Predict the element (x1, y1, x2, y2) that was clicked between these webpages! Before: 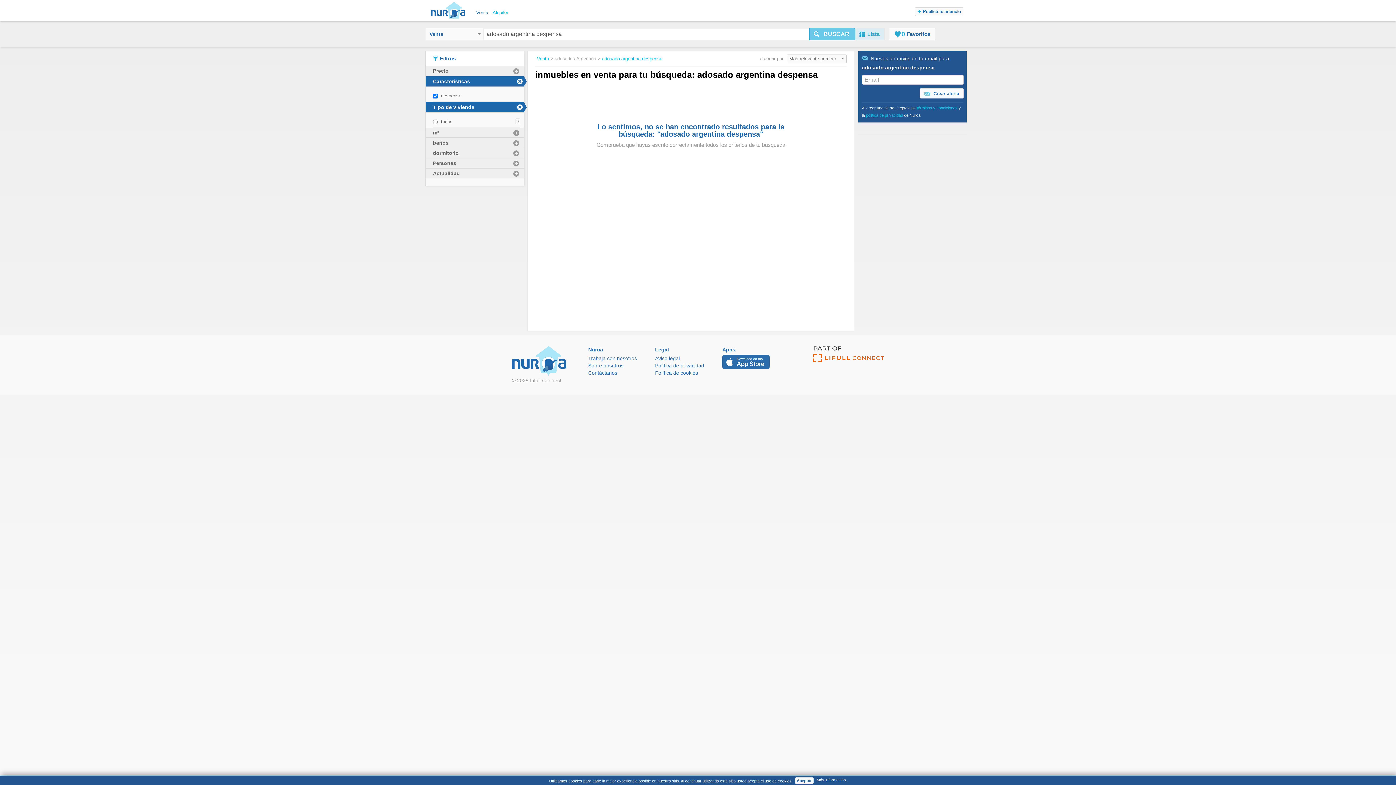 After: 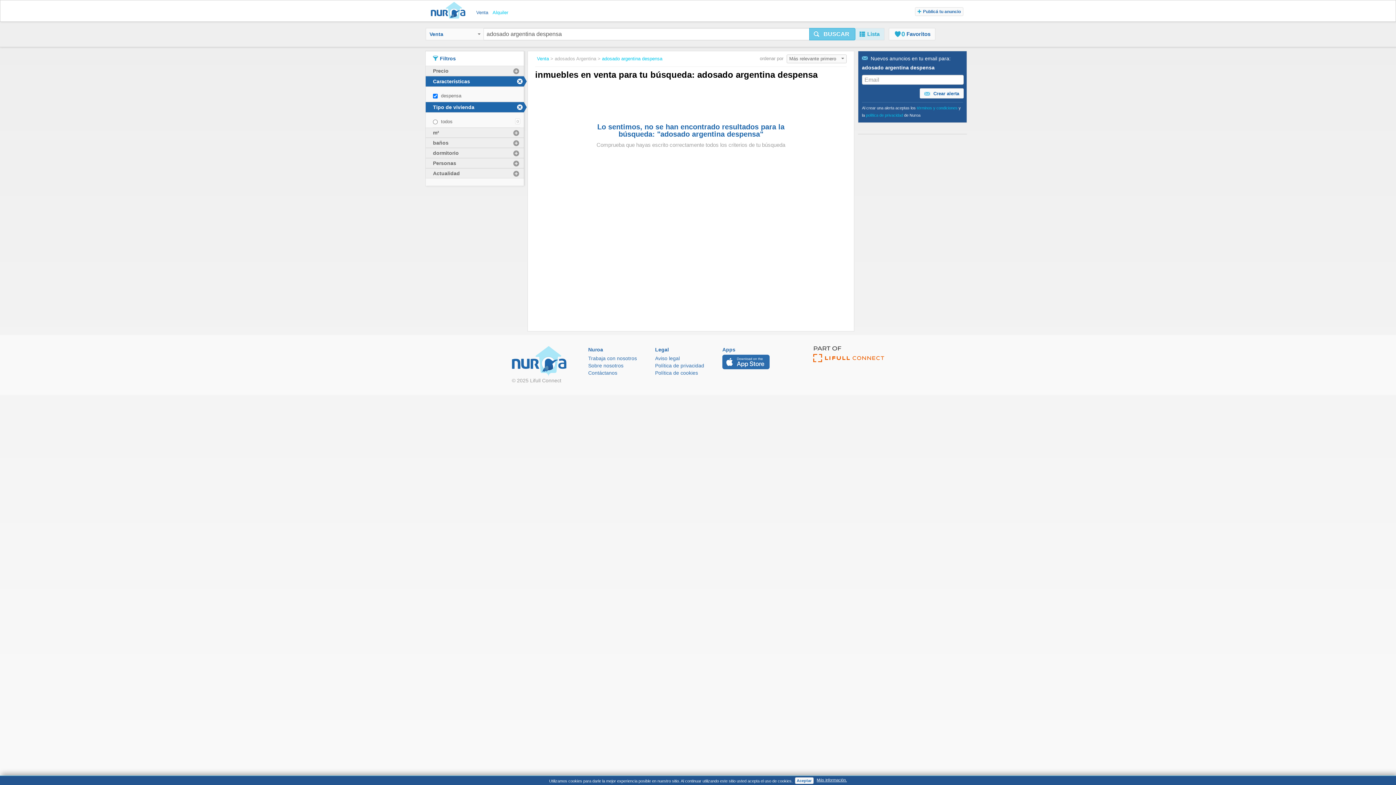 Action: label: adosado argentina despensa bbox: (602, 56, 662, 61)